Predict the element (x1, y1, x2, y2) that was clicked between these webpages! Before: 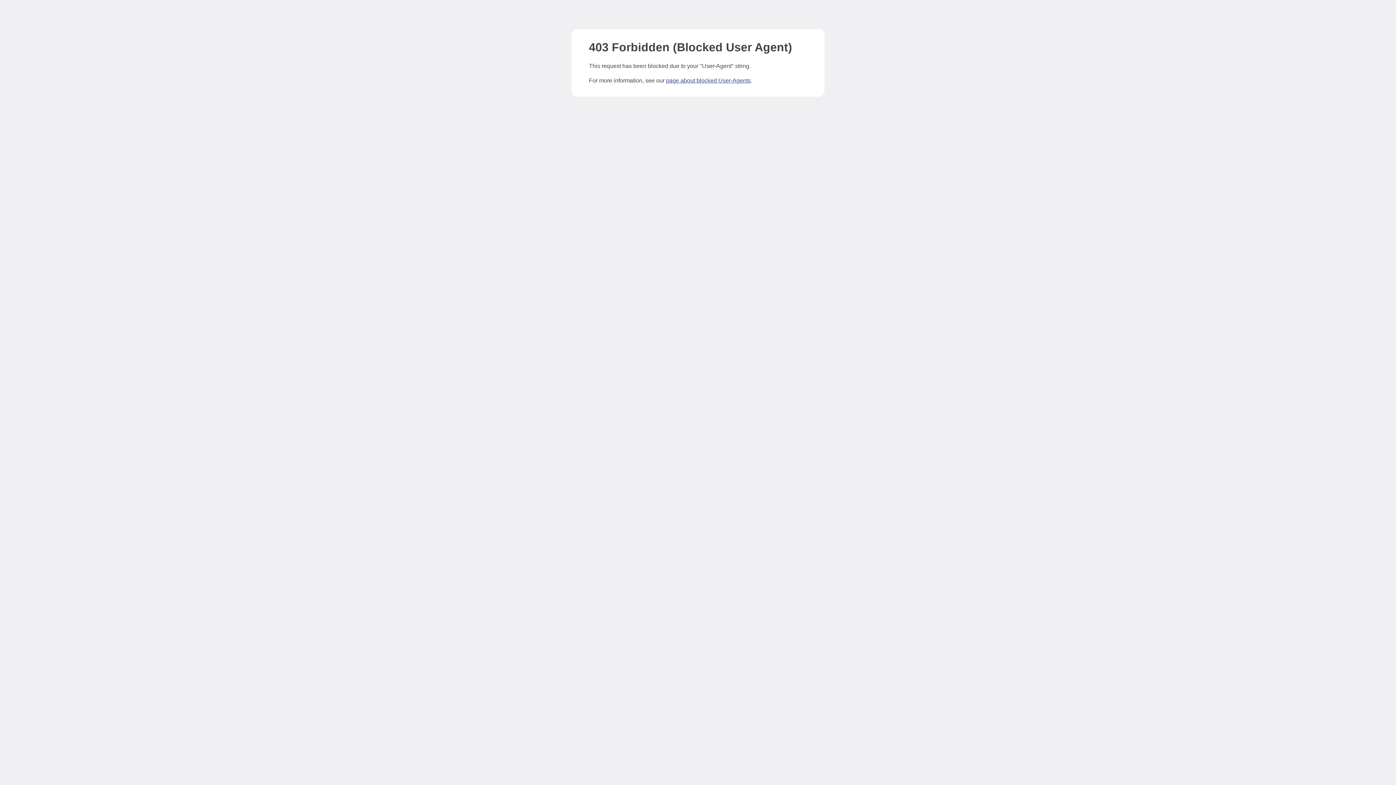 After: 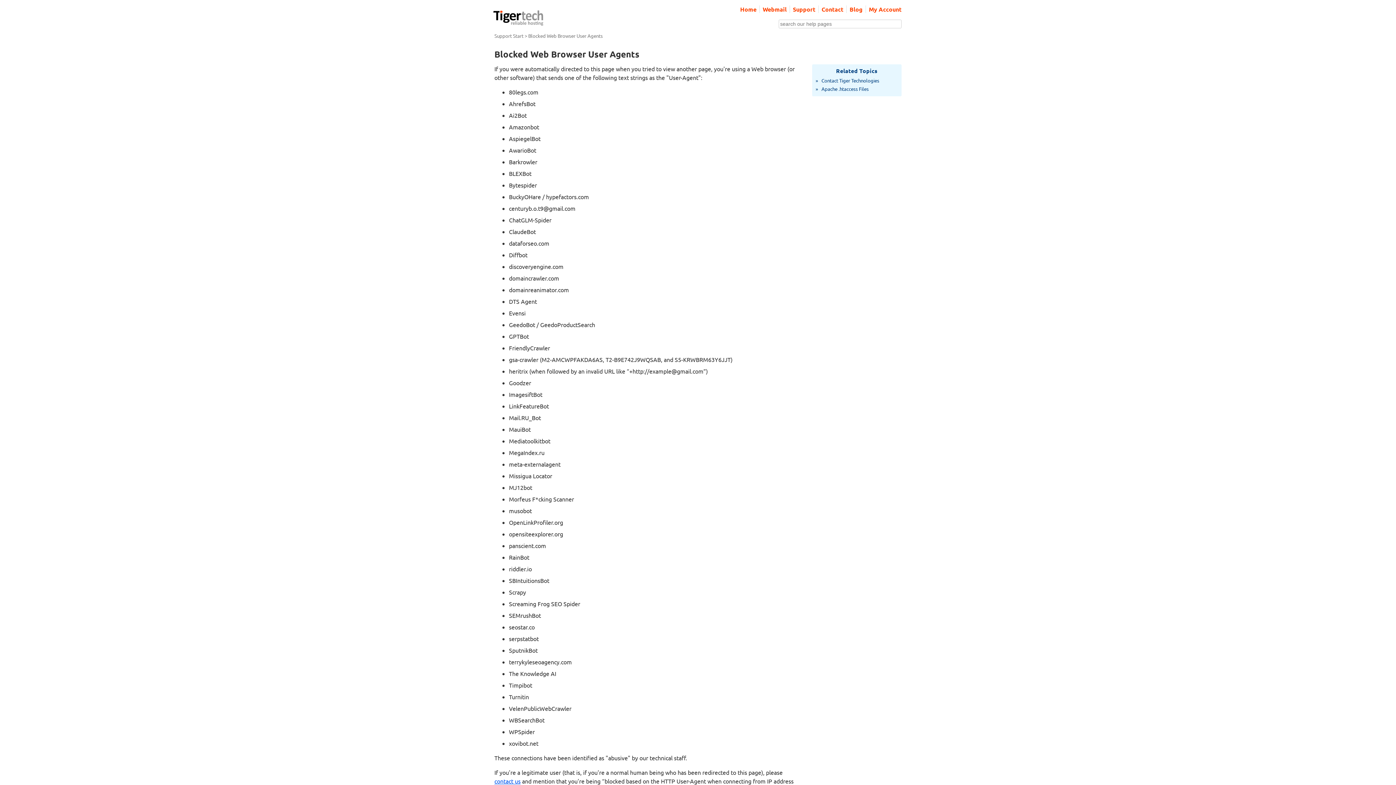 Action: label: page about blocked User-Agents bbox: (666, 77, 750, 83)